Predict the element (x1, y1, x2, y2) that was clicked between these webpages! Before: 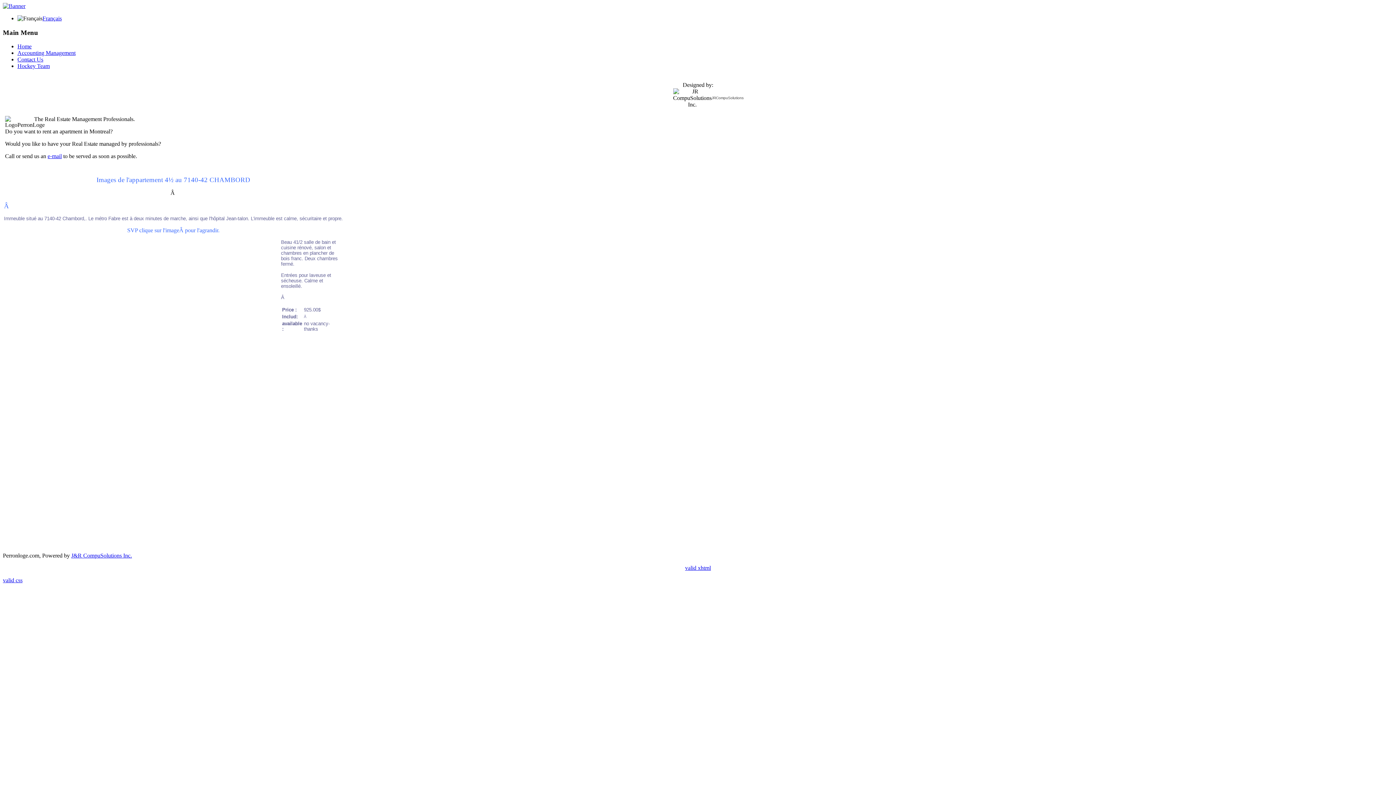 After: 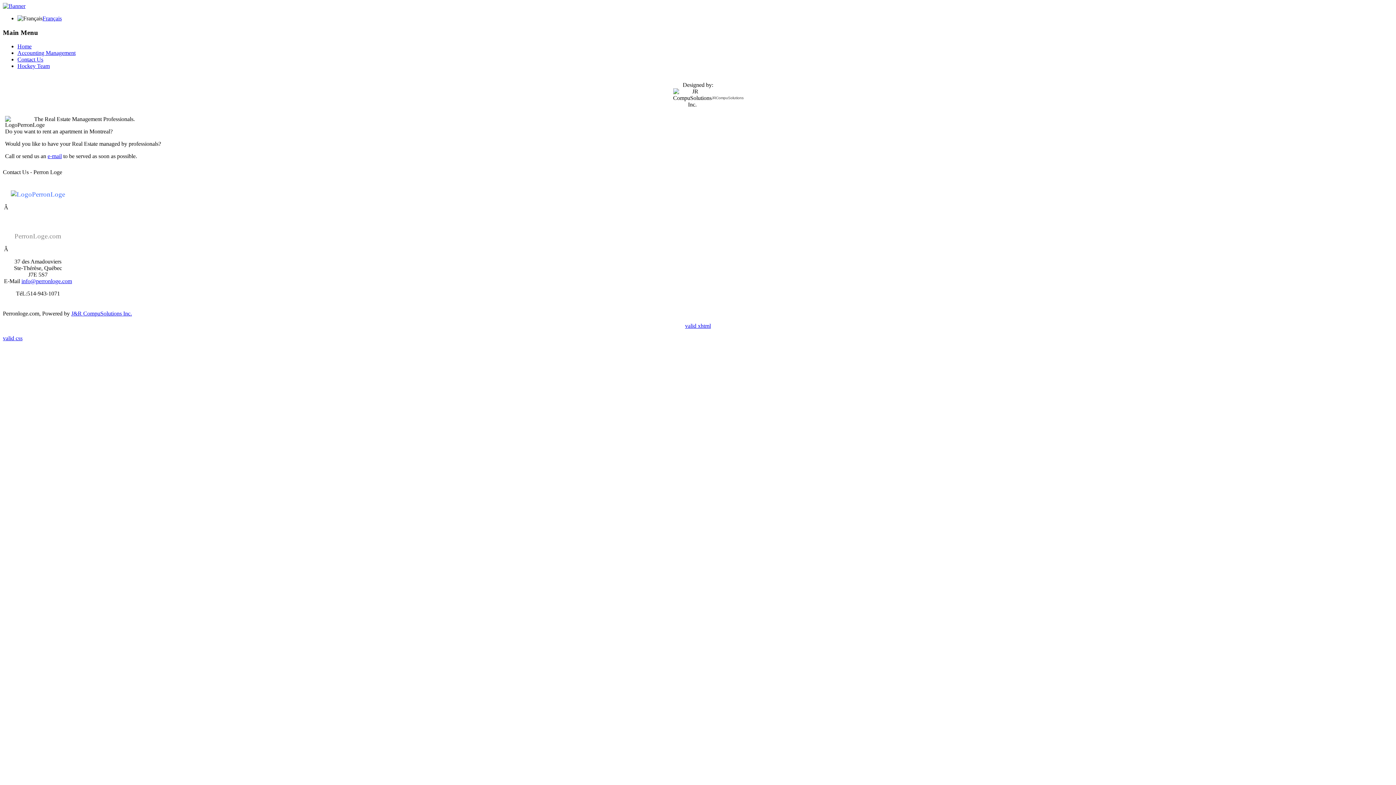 Action: label: Contact Us bbox: (17, 56, 43, 62)